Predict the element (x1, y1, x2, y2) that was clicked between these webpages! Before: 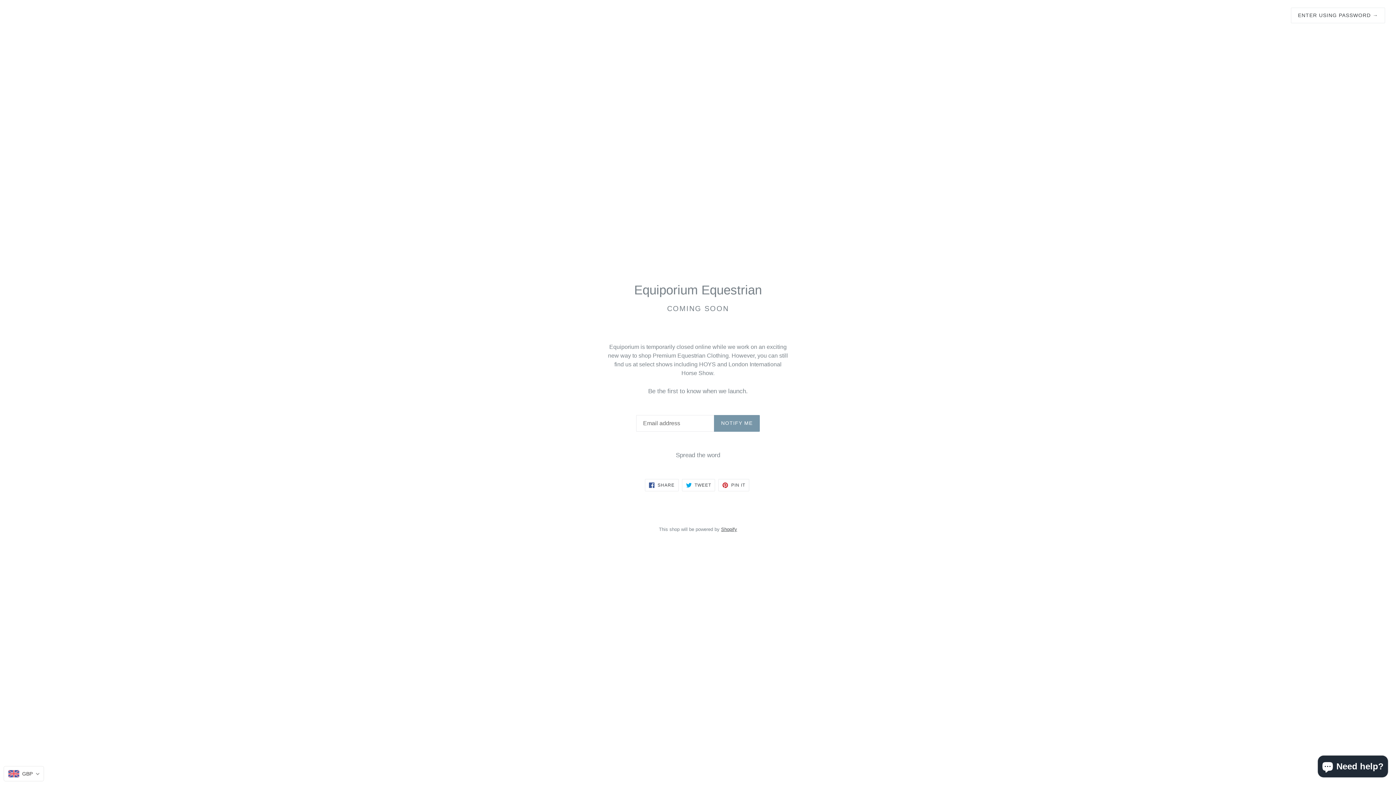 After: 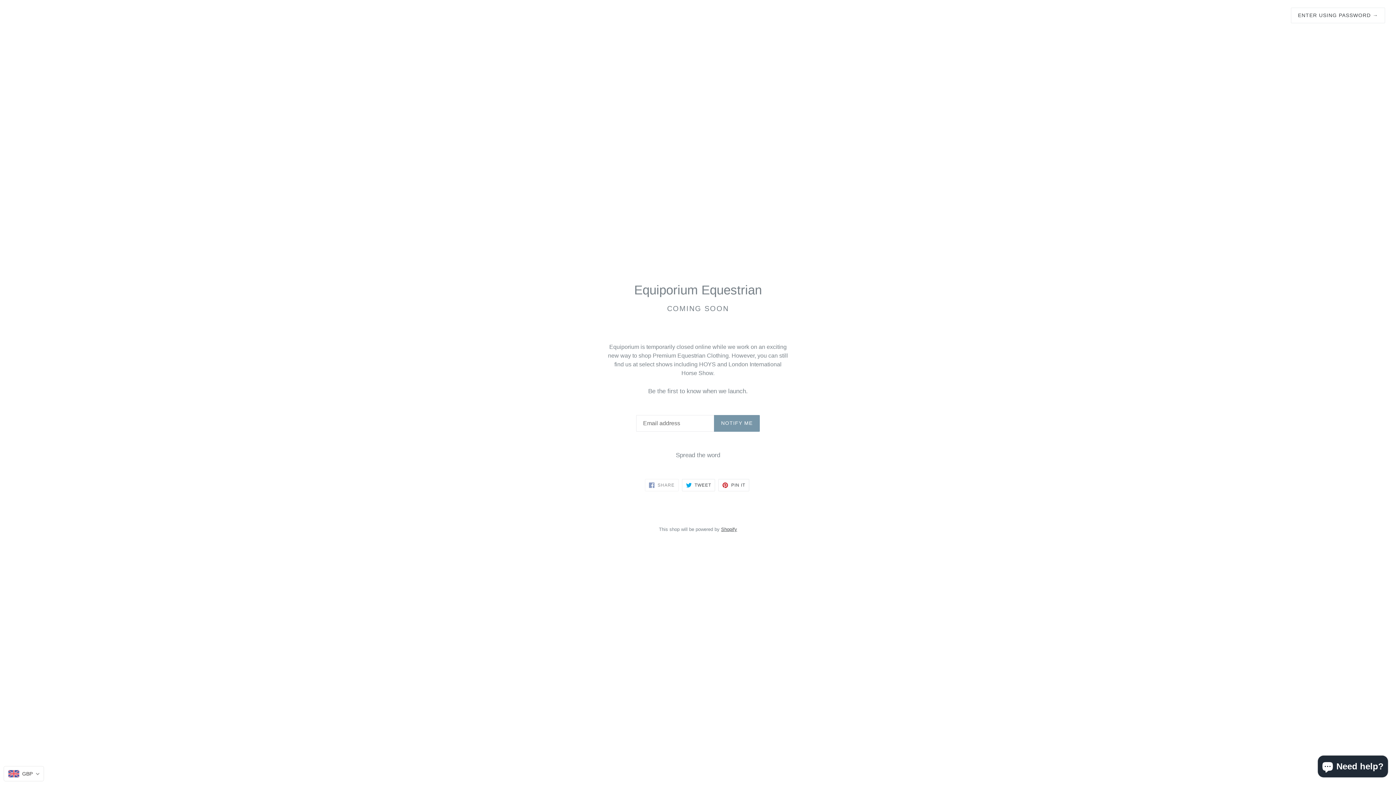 Action: label:  SHARE
SHARE ON FACEBOOK bbox: (645, 479, 678, 491)